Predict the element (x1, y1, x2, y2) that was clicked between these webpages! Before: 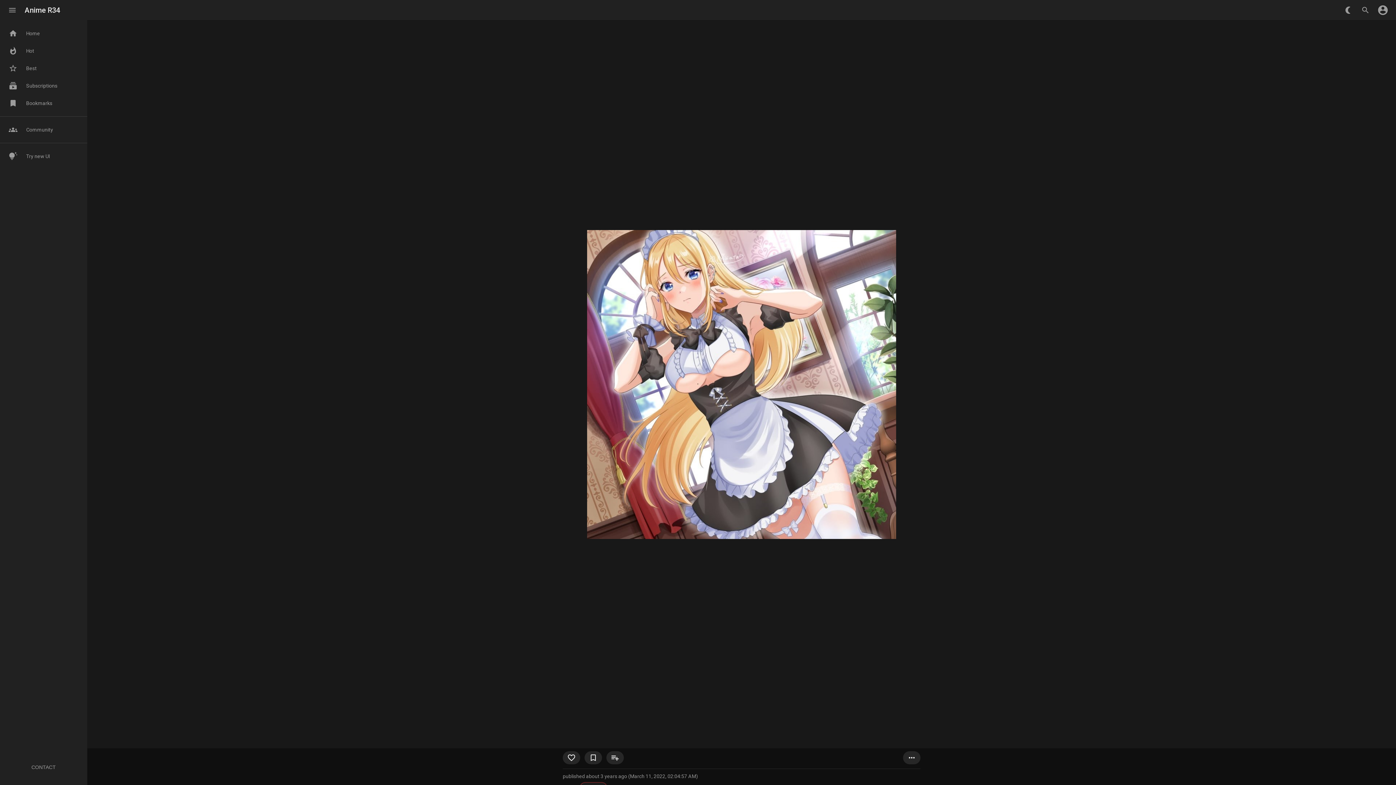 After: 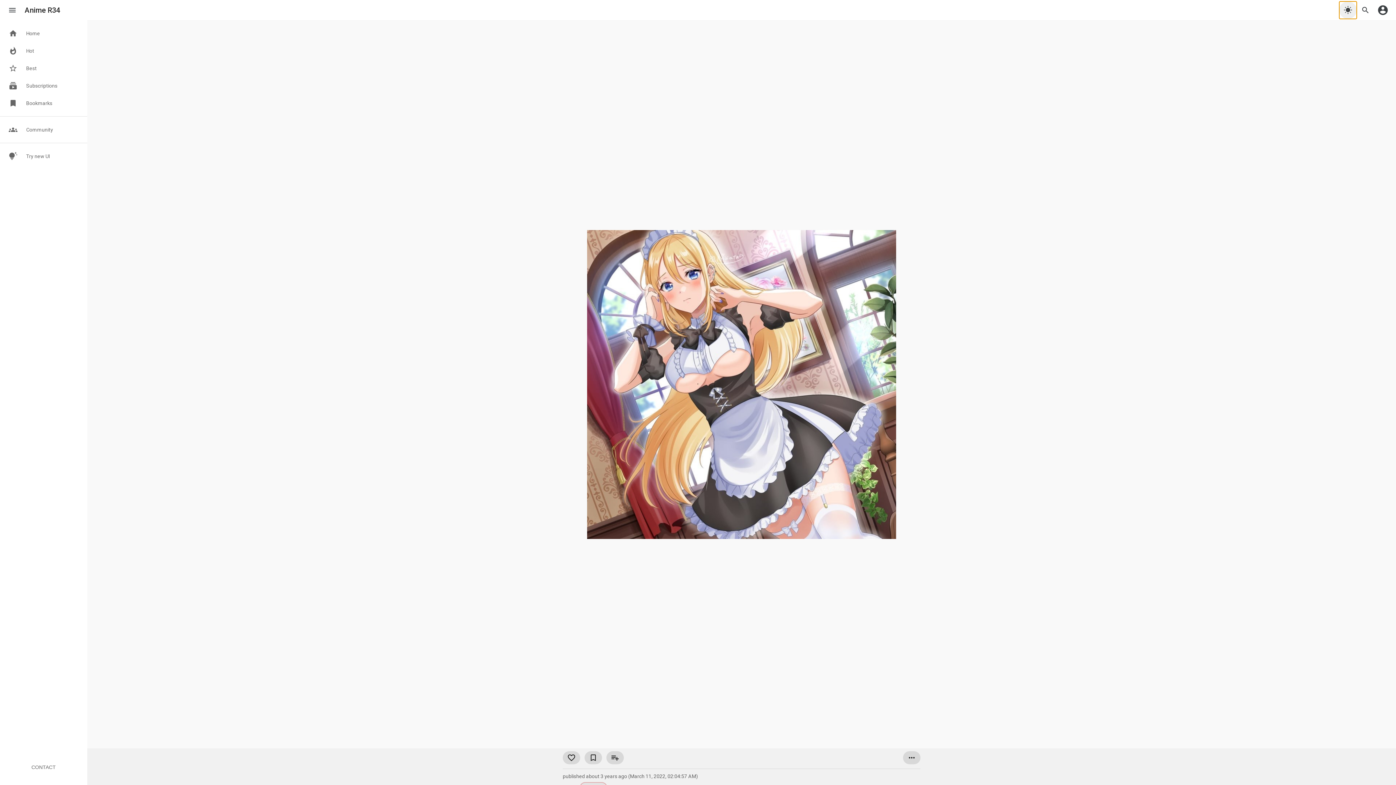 Action: label: nightlight_round bbox: (1339, 1, 1357, 18)